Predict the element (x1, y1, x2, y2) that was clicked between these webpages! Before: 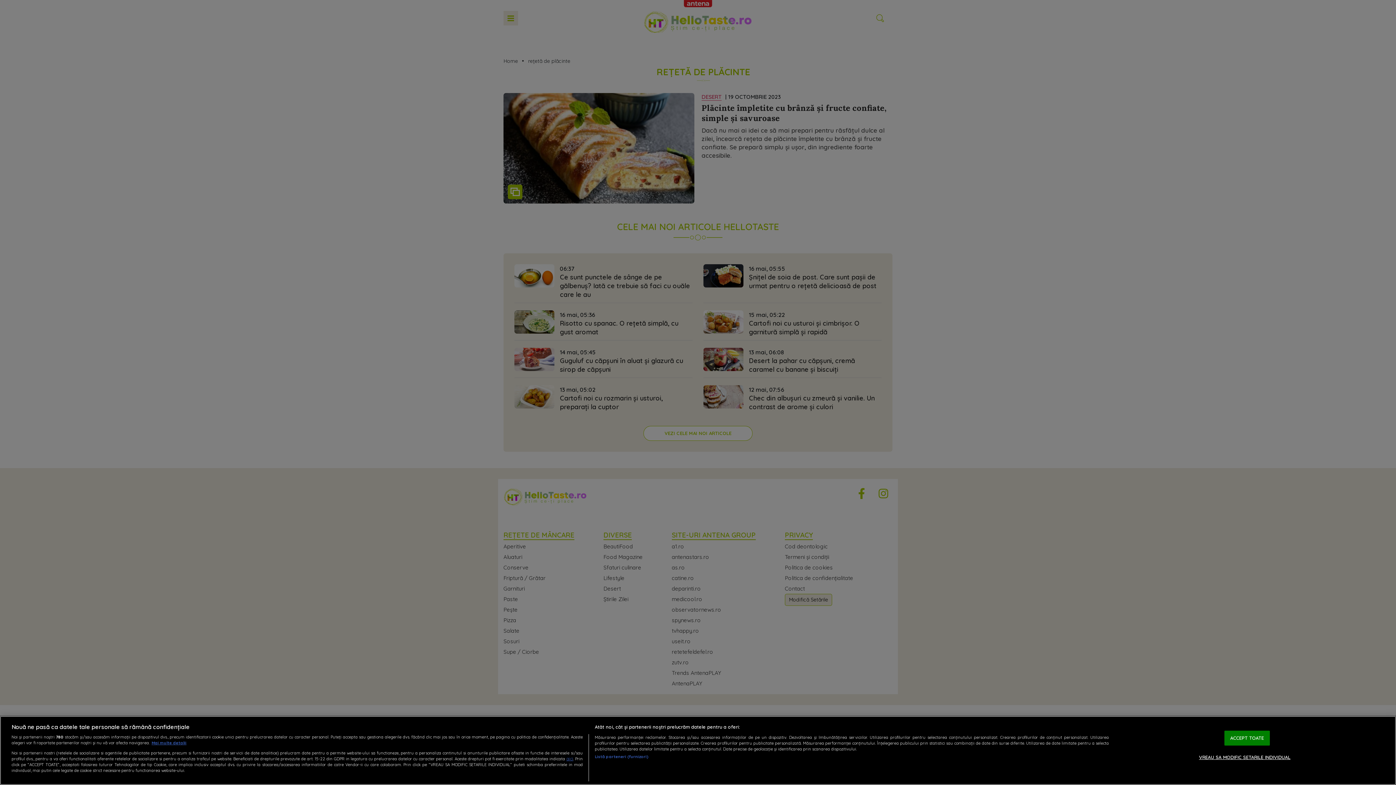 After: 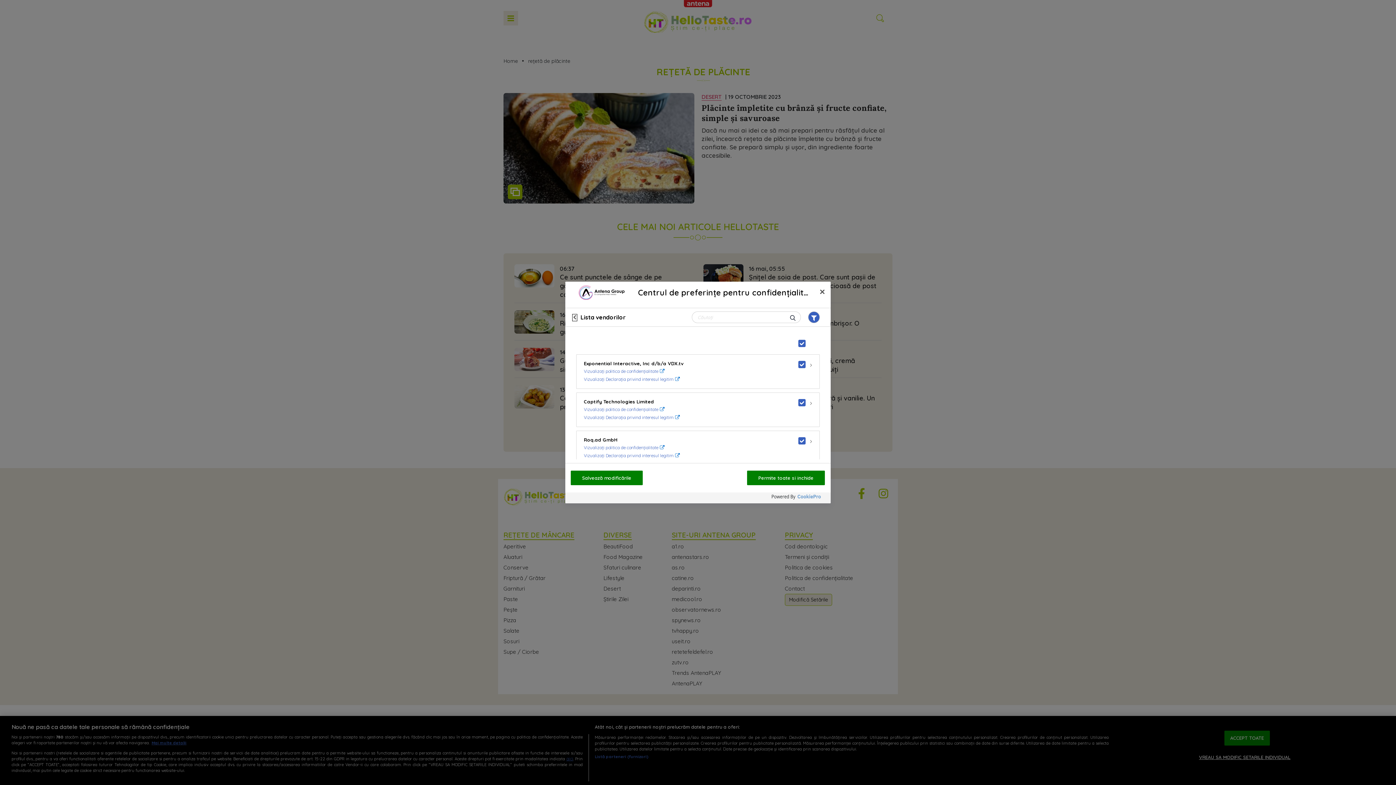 Action: bbox: (594, 754, 648, 760) label: Listă parteneri (furnizori)